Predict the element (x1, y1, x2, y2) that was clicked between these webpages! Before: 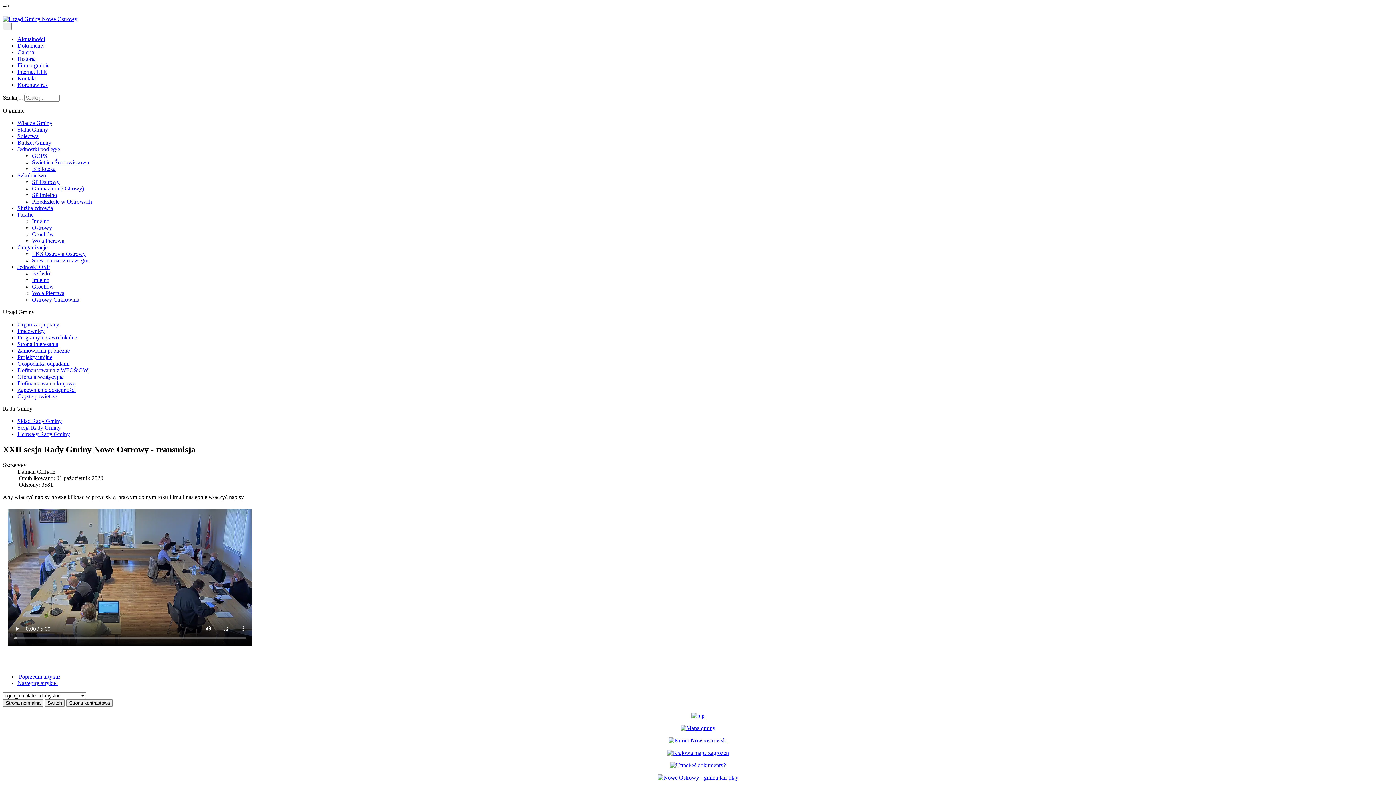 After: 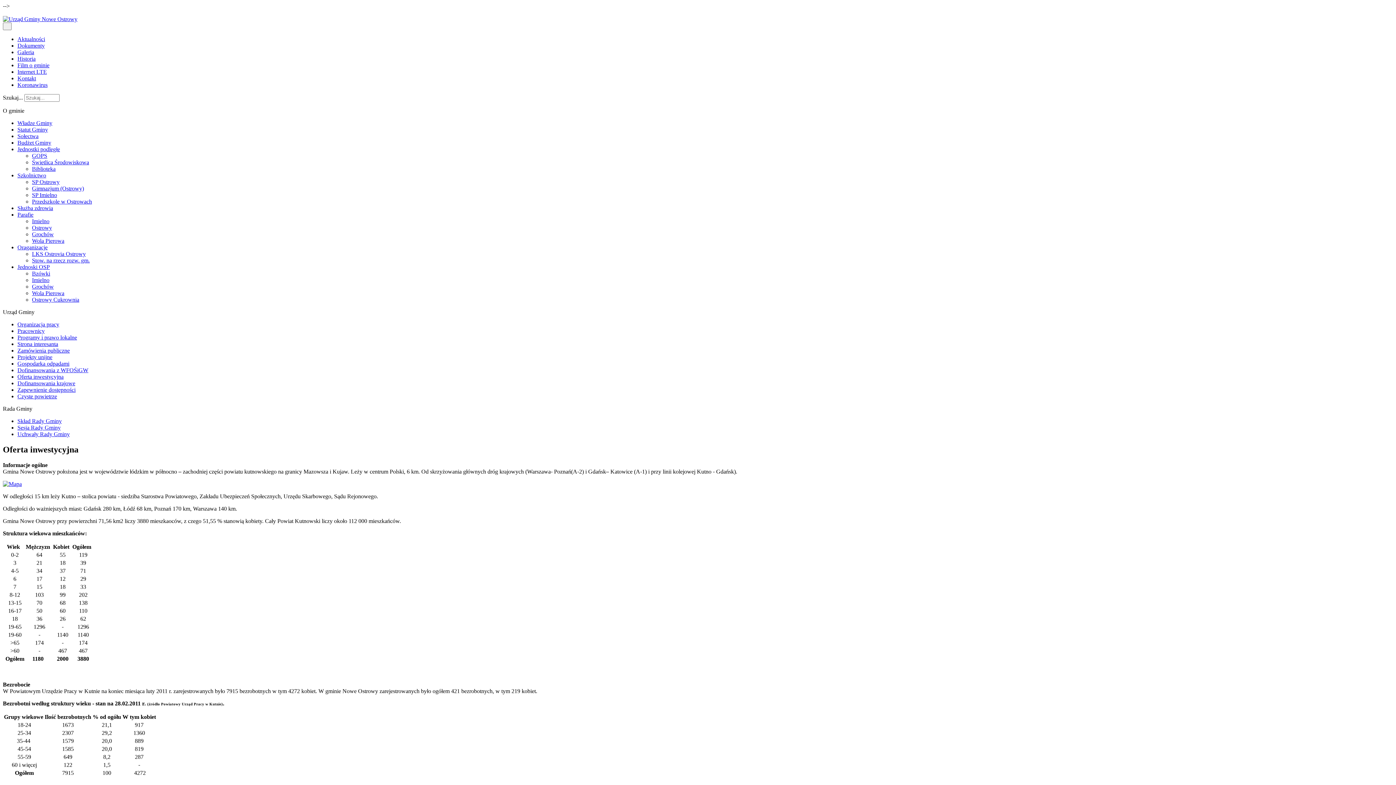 Action: bbox: (17, 373, 63, 380) label: Oferta inwestycyjna